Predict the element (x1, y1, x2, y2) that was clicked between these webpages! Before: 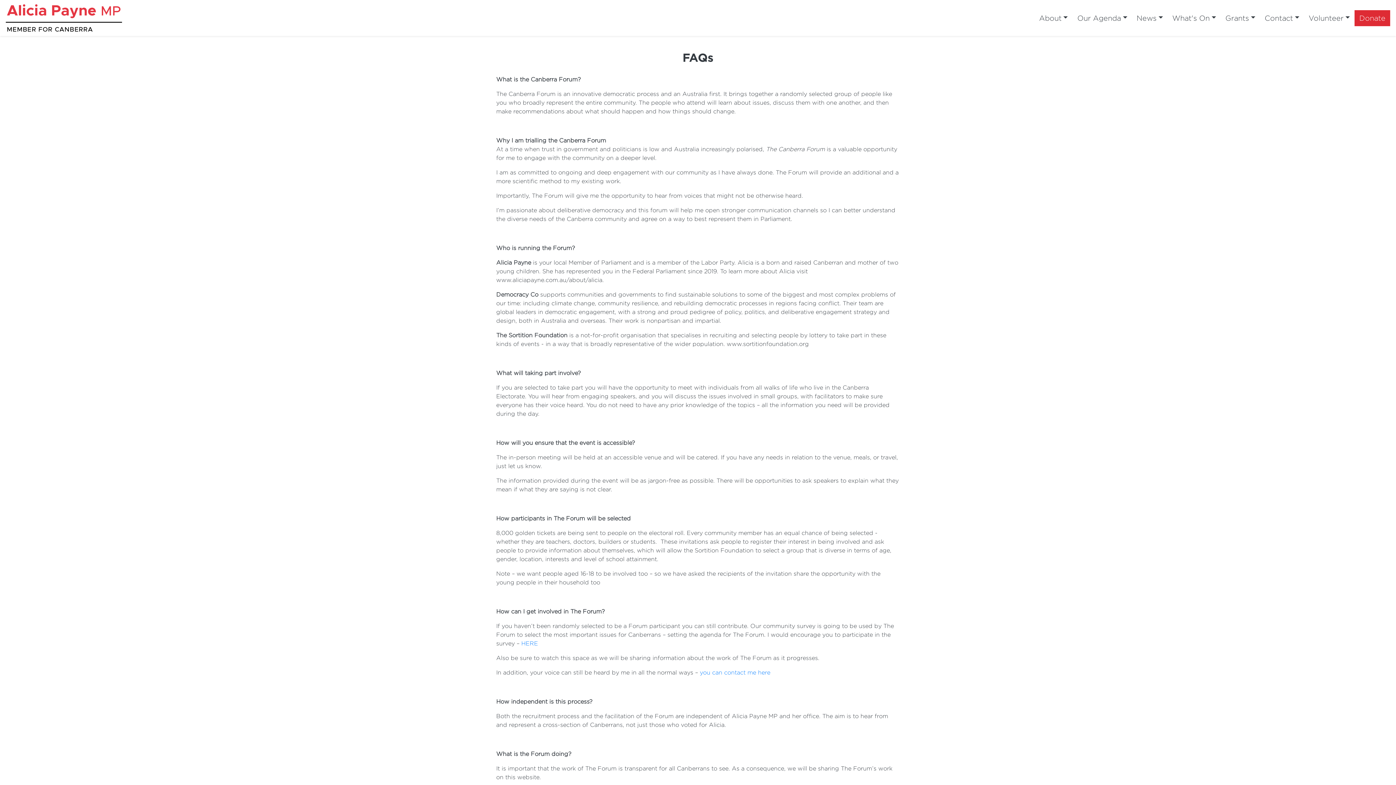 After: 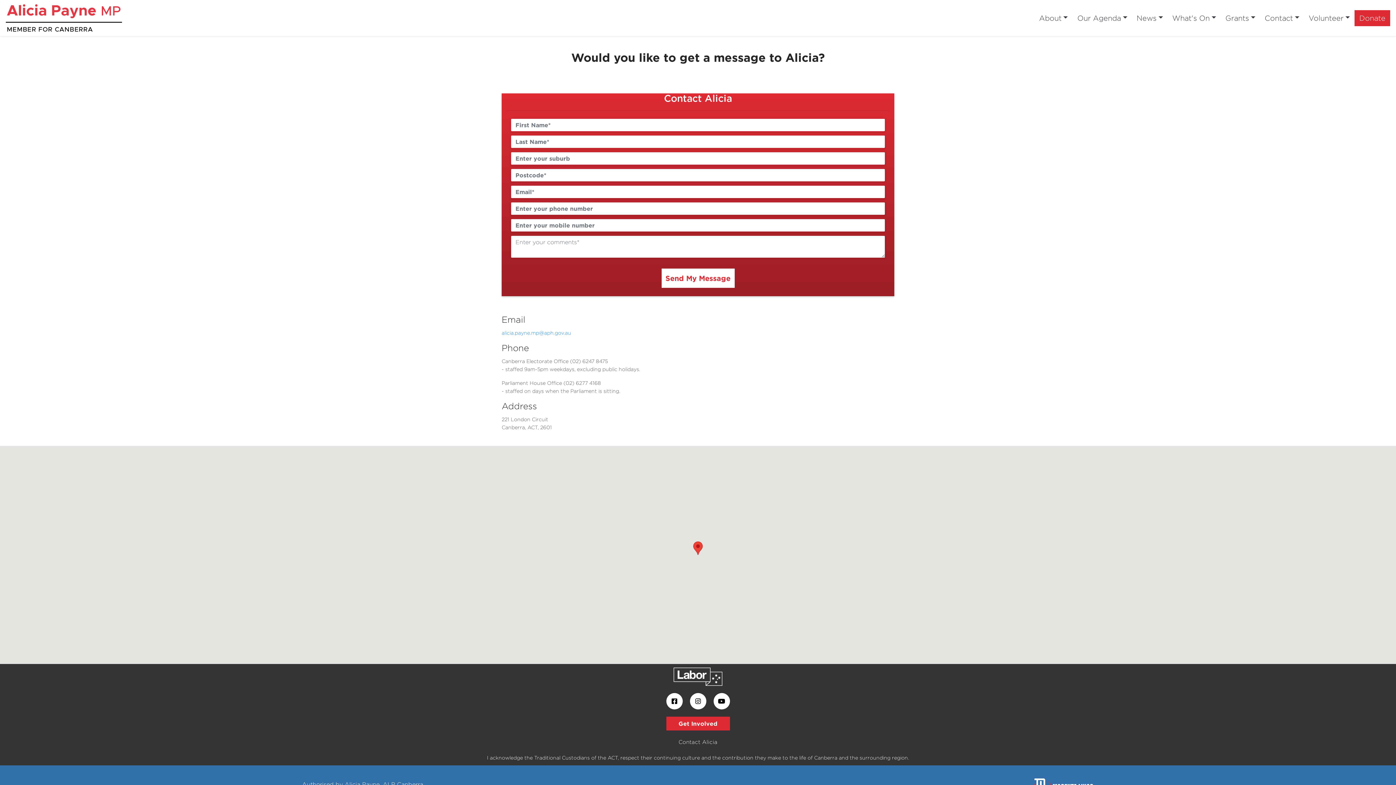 Action: bbox: (700, 669, 770, 676) label: you can contact me here